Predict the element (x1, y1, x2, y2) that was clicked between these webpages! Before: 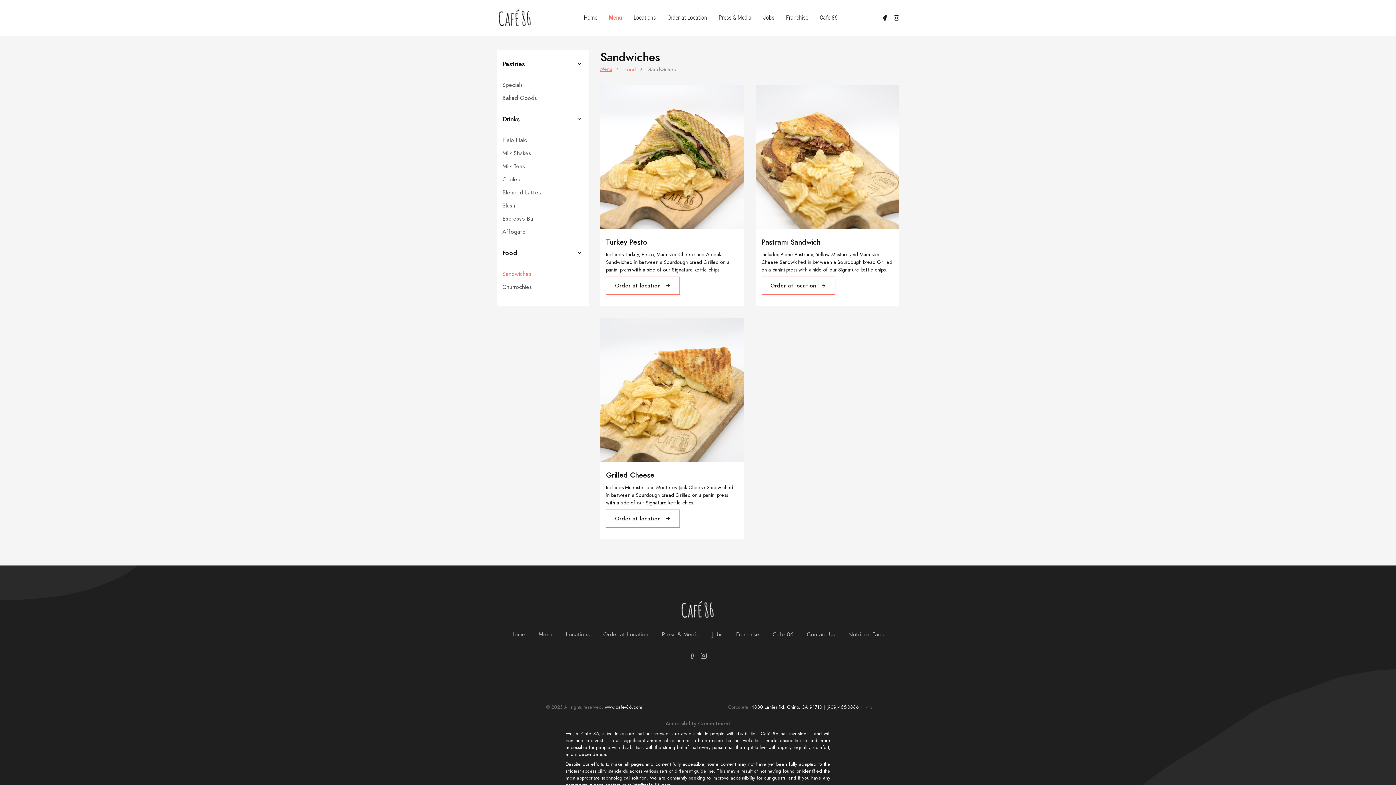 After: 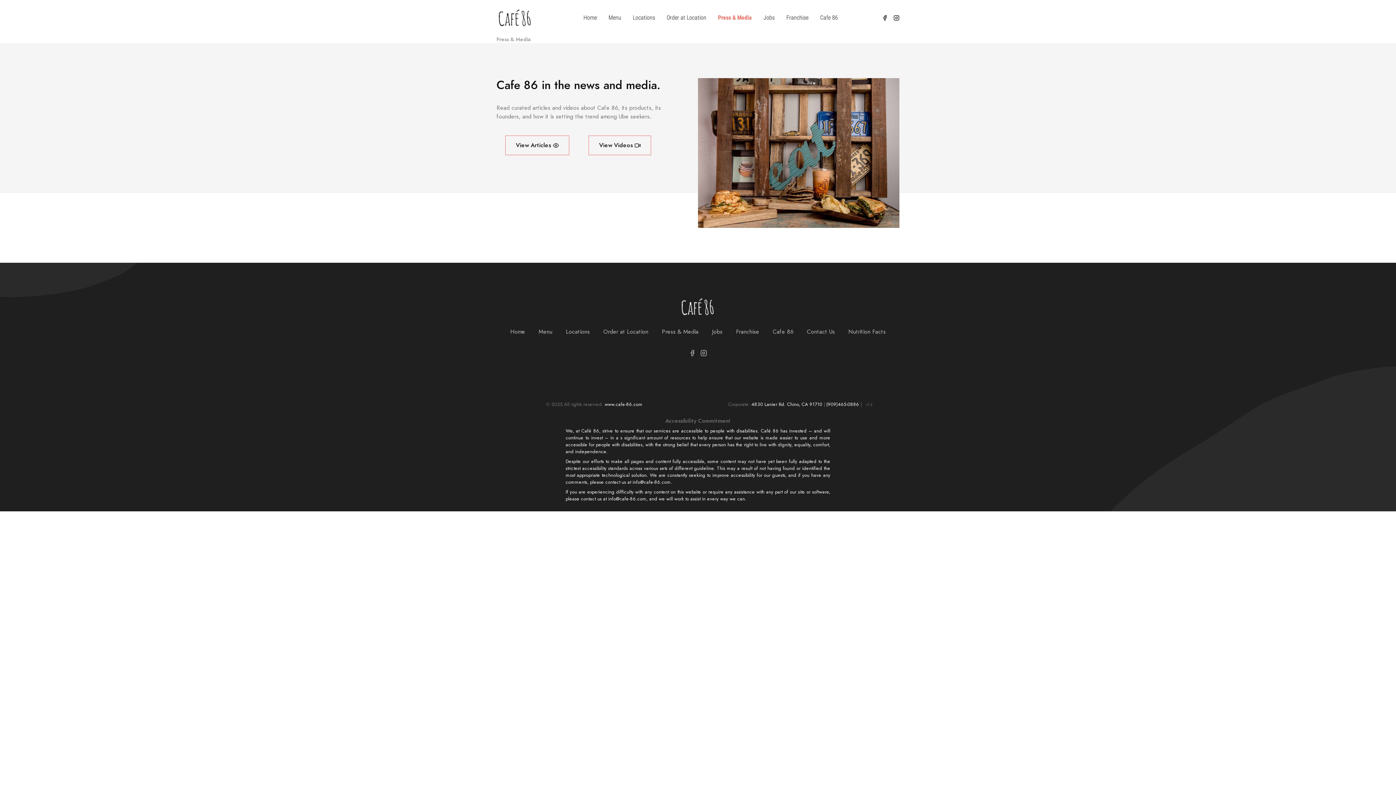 Action: bbox: (662, 630, 698, 638) label: Press & Media